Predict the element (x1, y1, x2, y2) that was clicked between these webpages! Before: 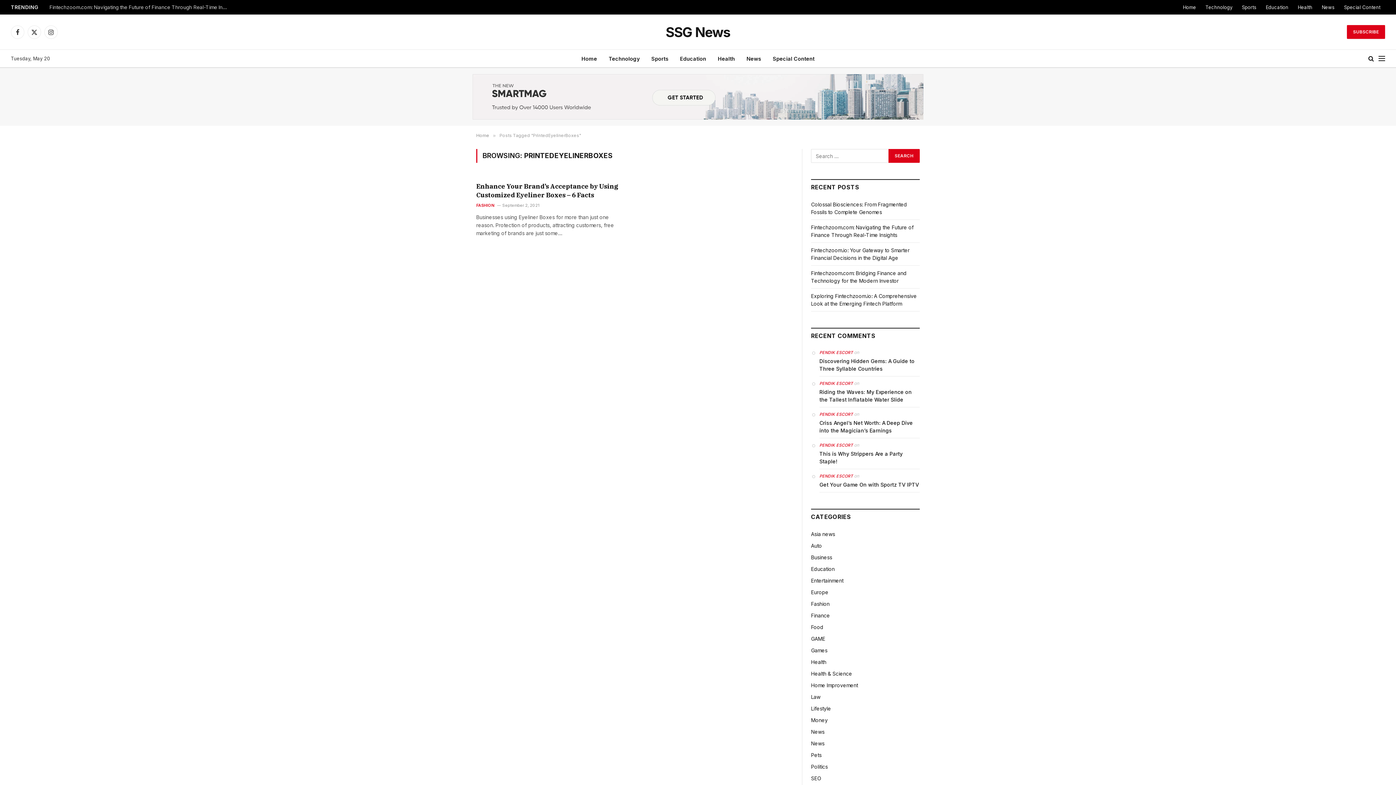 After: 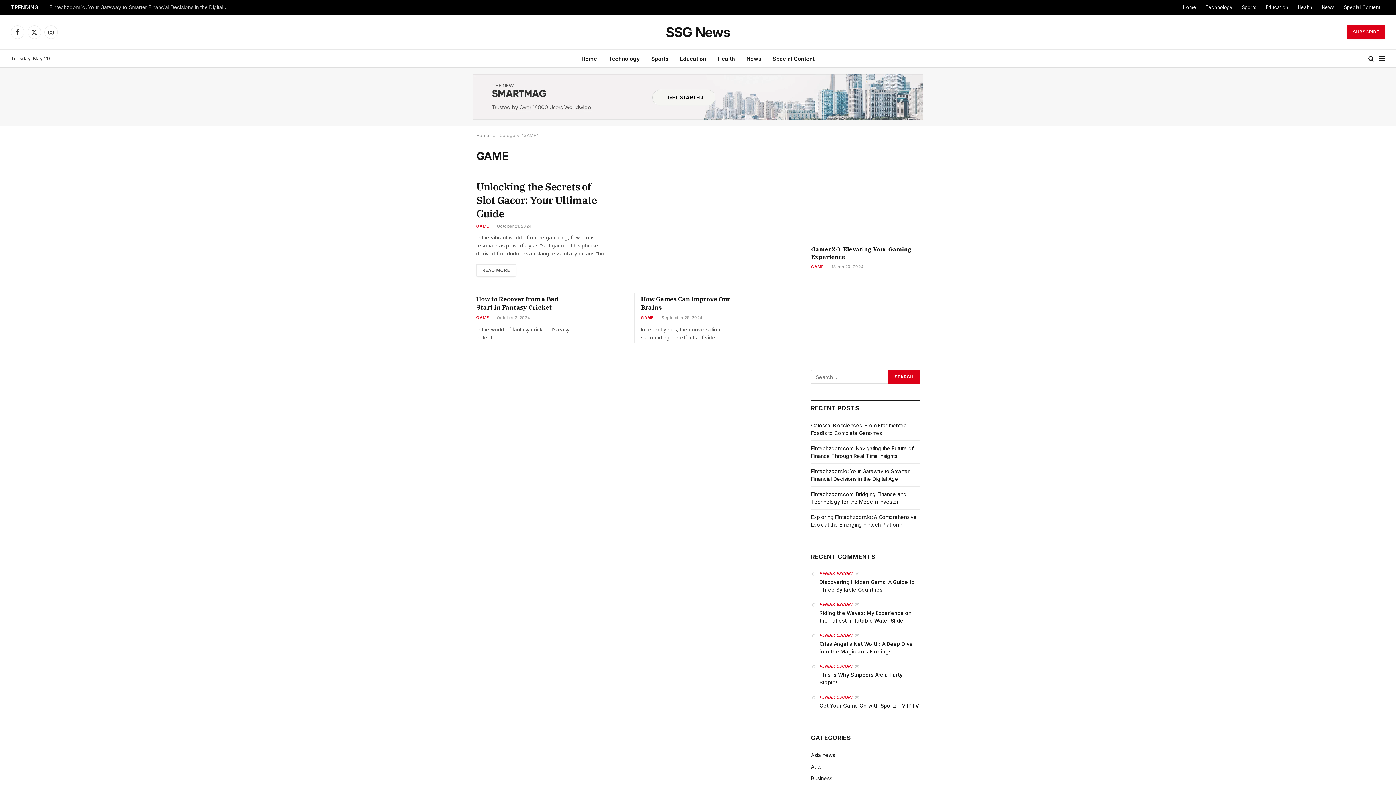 Action: bbox: (811, 635, 825, 642) label: GAME